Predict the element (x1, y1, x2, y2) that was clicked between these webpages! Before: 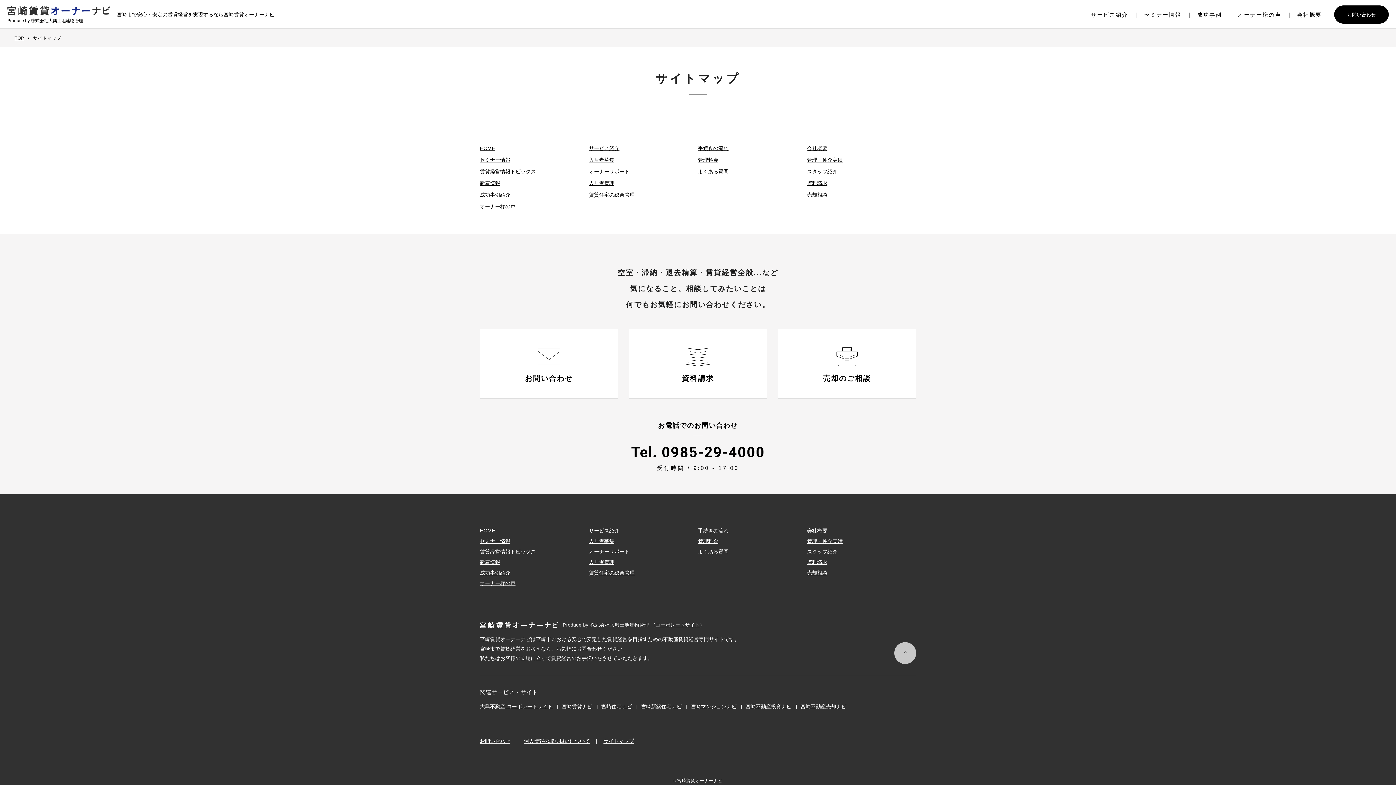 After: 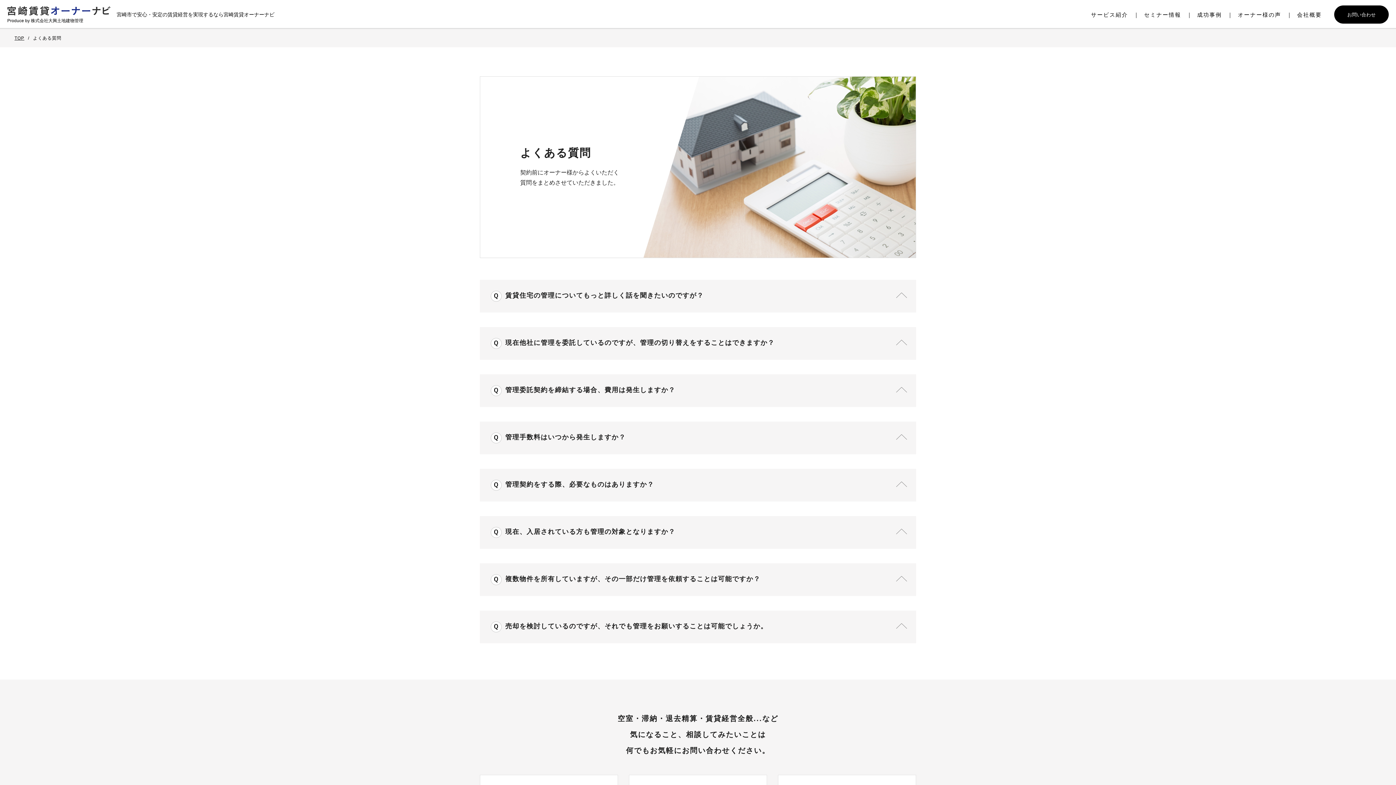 Action: bbox: (698, 549, 728, 554) label: よくある質問